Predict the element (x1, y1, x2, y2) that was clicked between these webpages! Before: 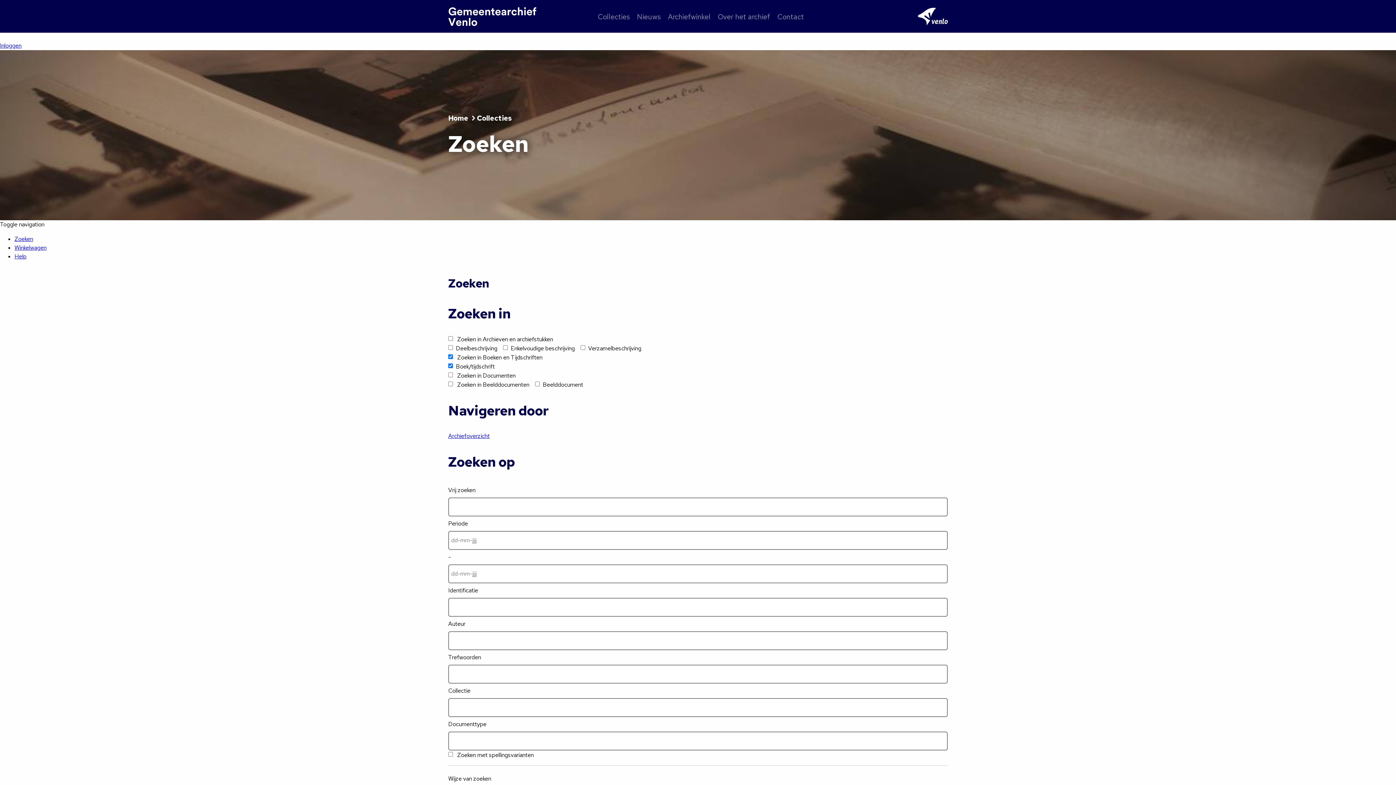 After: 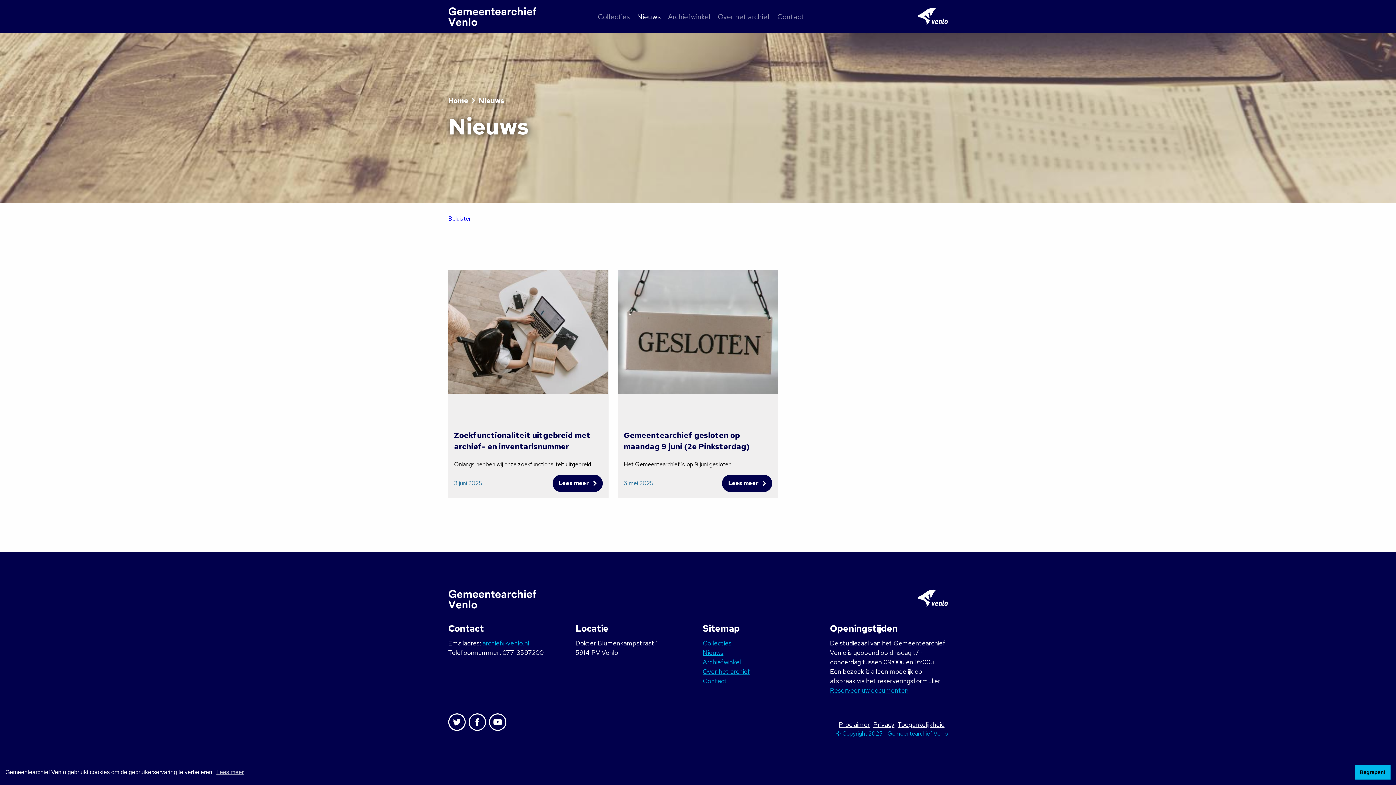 Action: bbox: (637, 12, 660, 21) label: Nieuws